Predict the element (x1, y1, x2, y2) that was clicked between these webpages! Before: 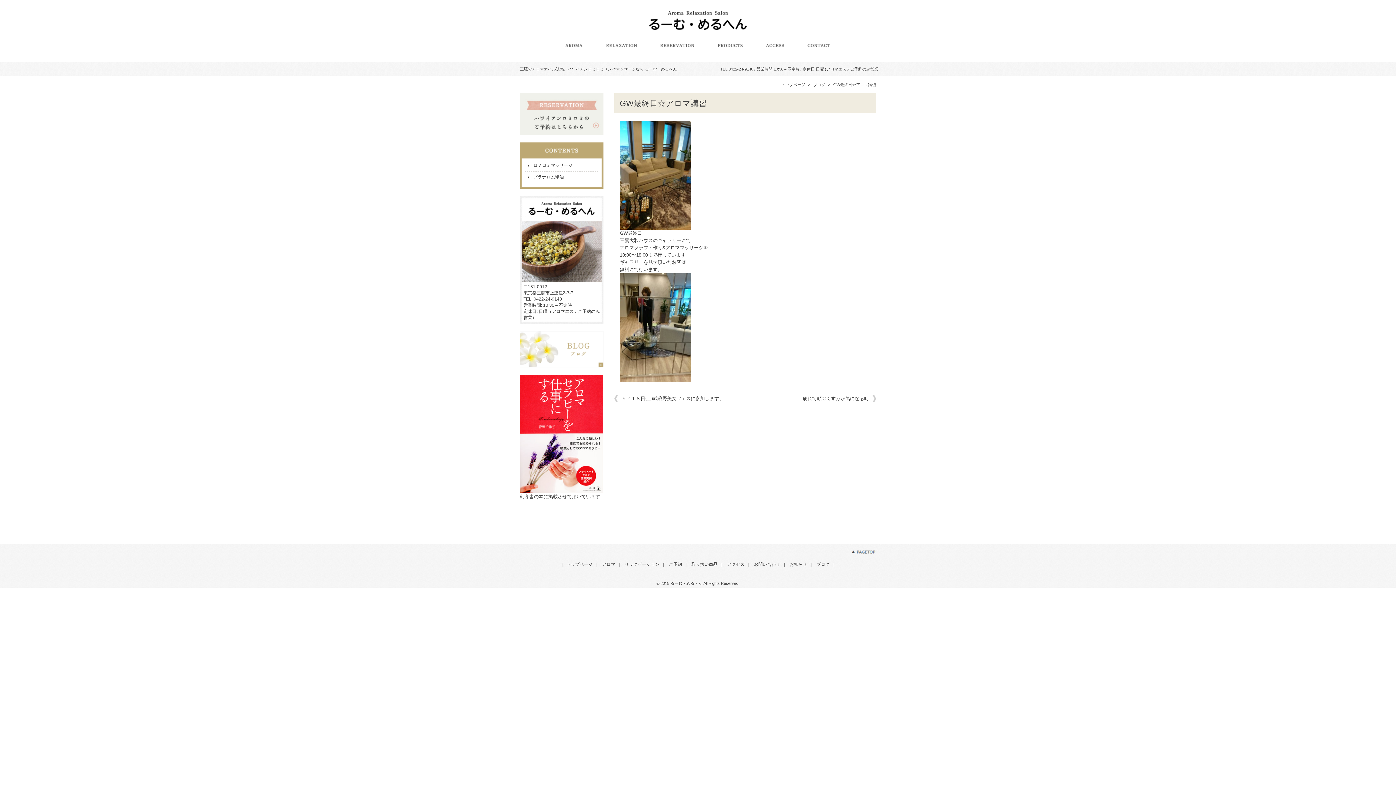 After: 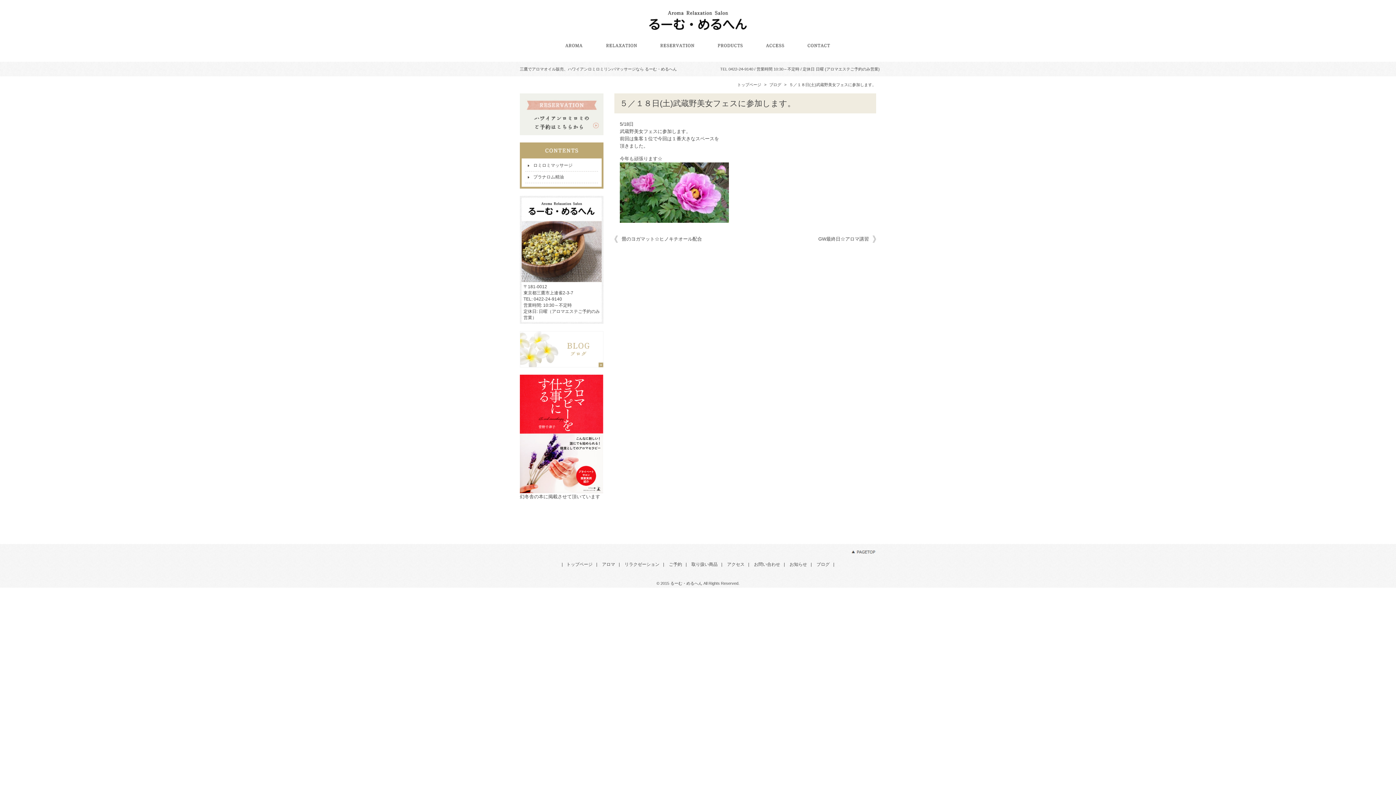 Action: bbox: (614, 395, 724, 402) label: ５／１８日(土)武蔵野美女フェスに参加します。